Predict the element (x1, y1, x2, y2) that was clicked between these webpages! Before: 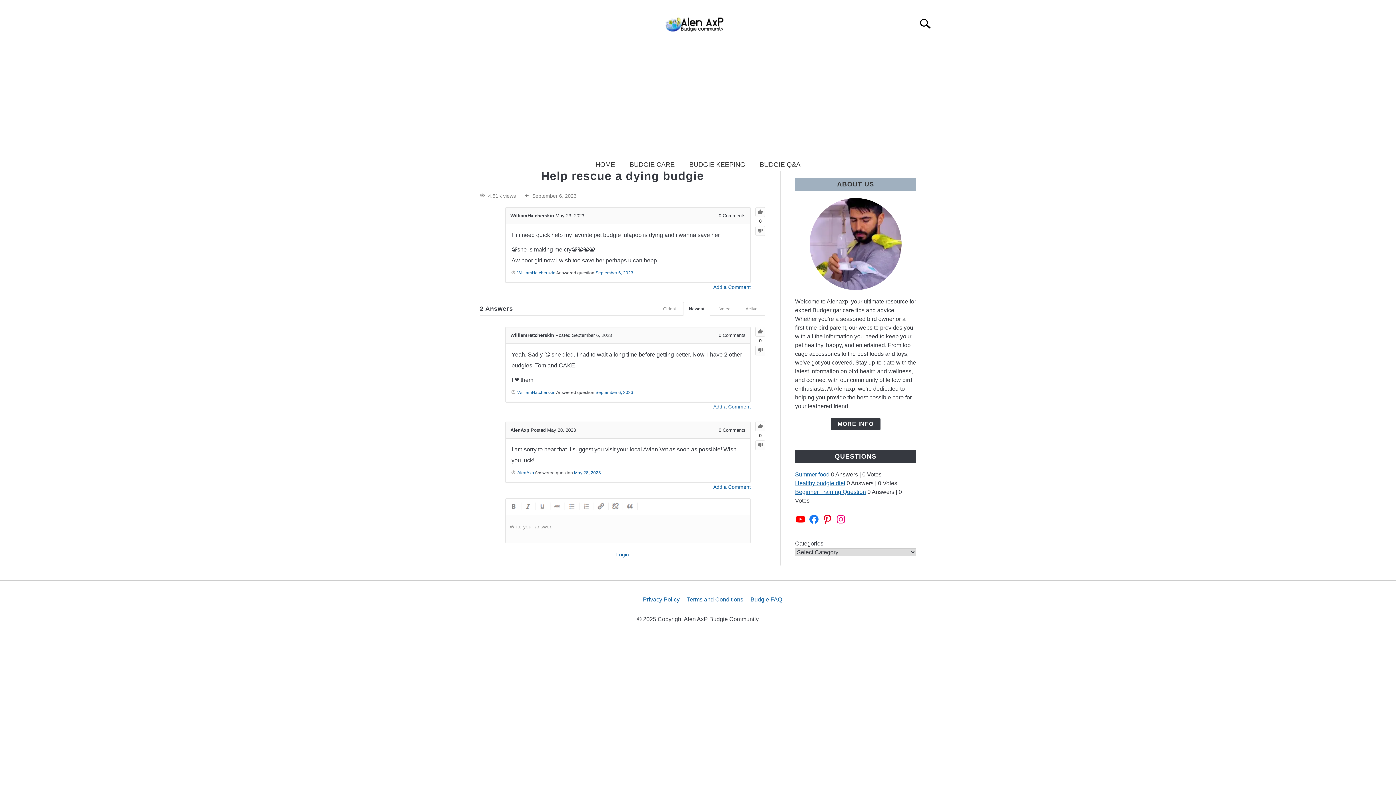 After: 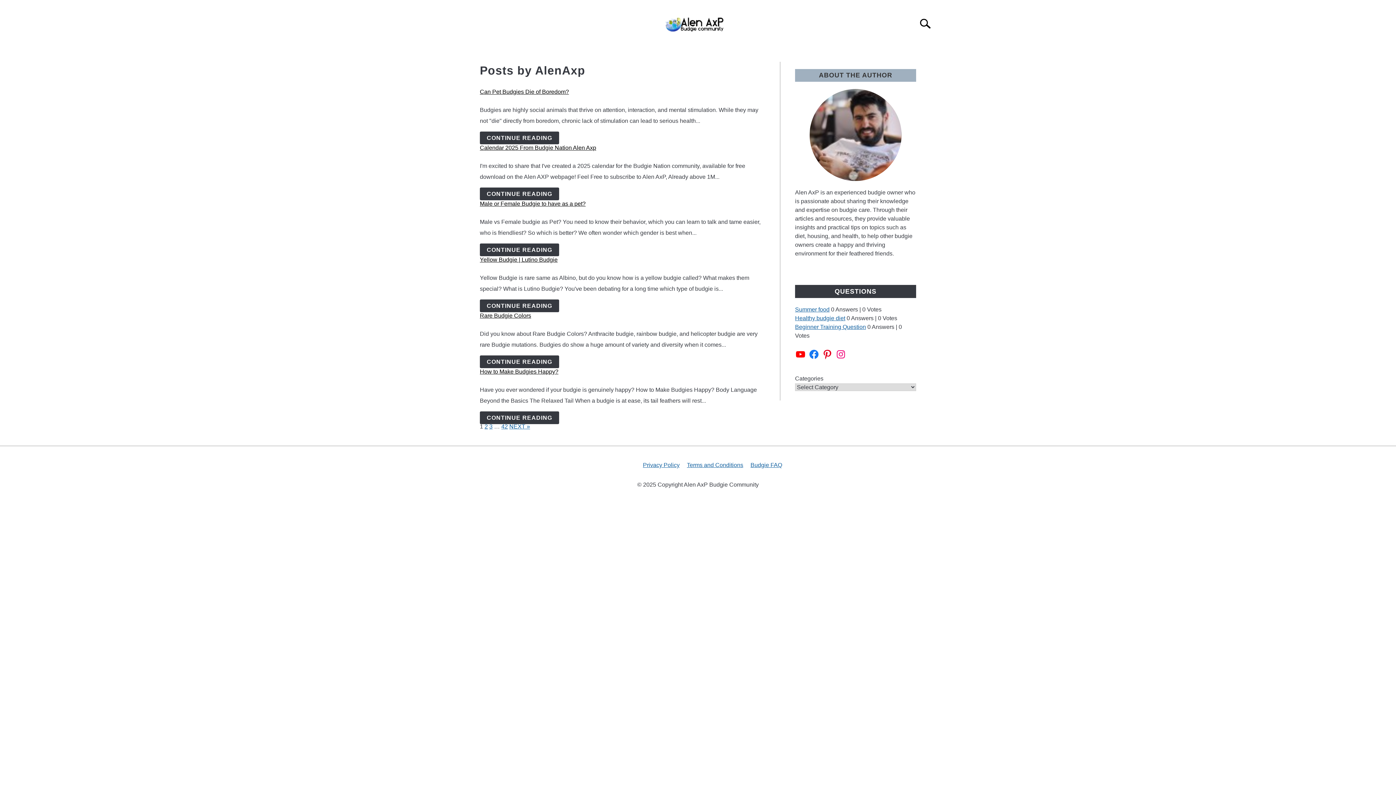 Action: label: AlenAxp bbox: (510, 427, 529, 433)